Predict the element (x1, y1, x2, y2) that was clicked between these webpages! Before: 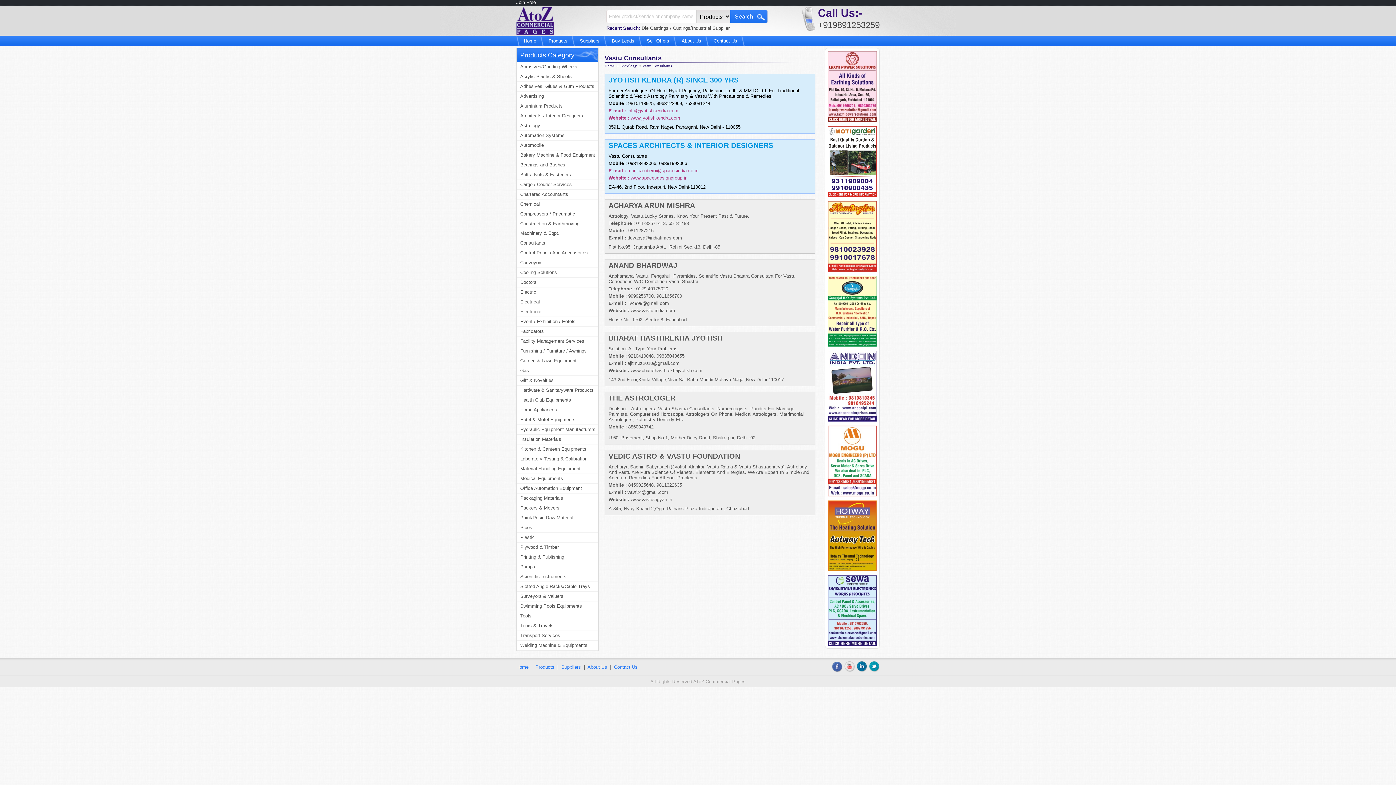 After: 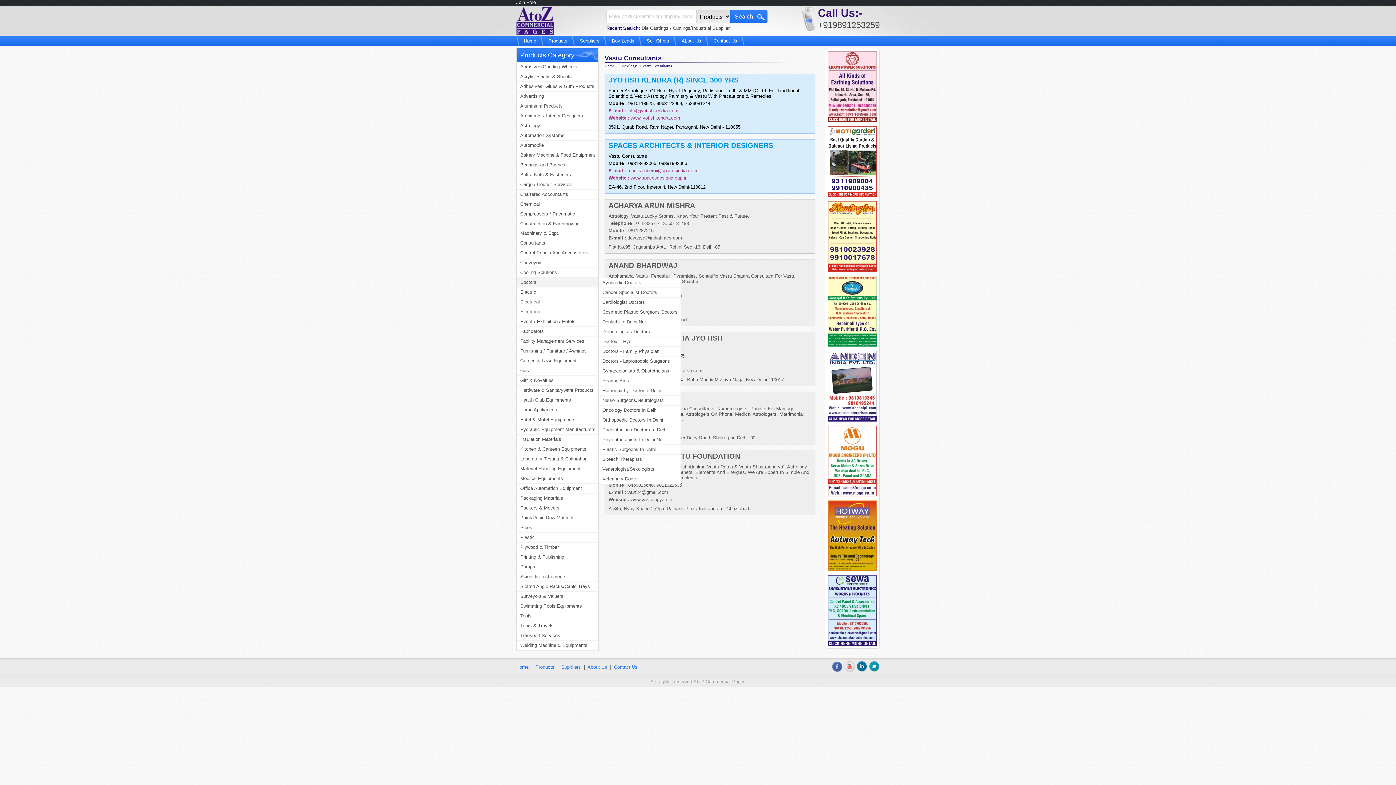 Action: bbox: (516, 277, 598, 287) label: Doctors